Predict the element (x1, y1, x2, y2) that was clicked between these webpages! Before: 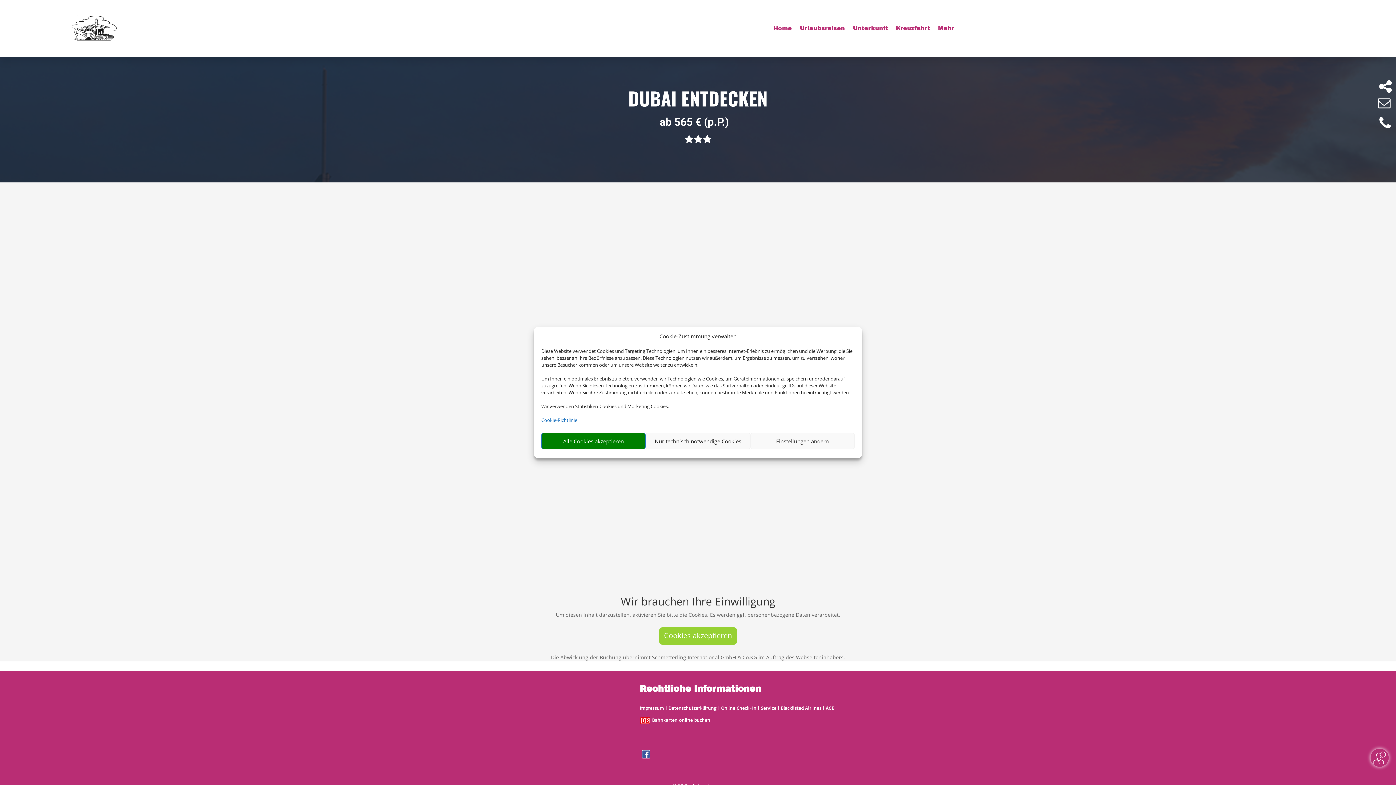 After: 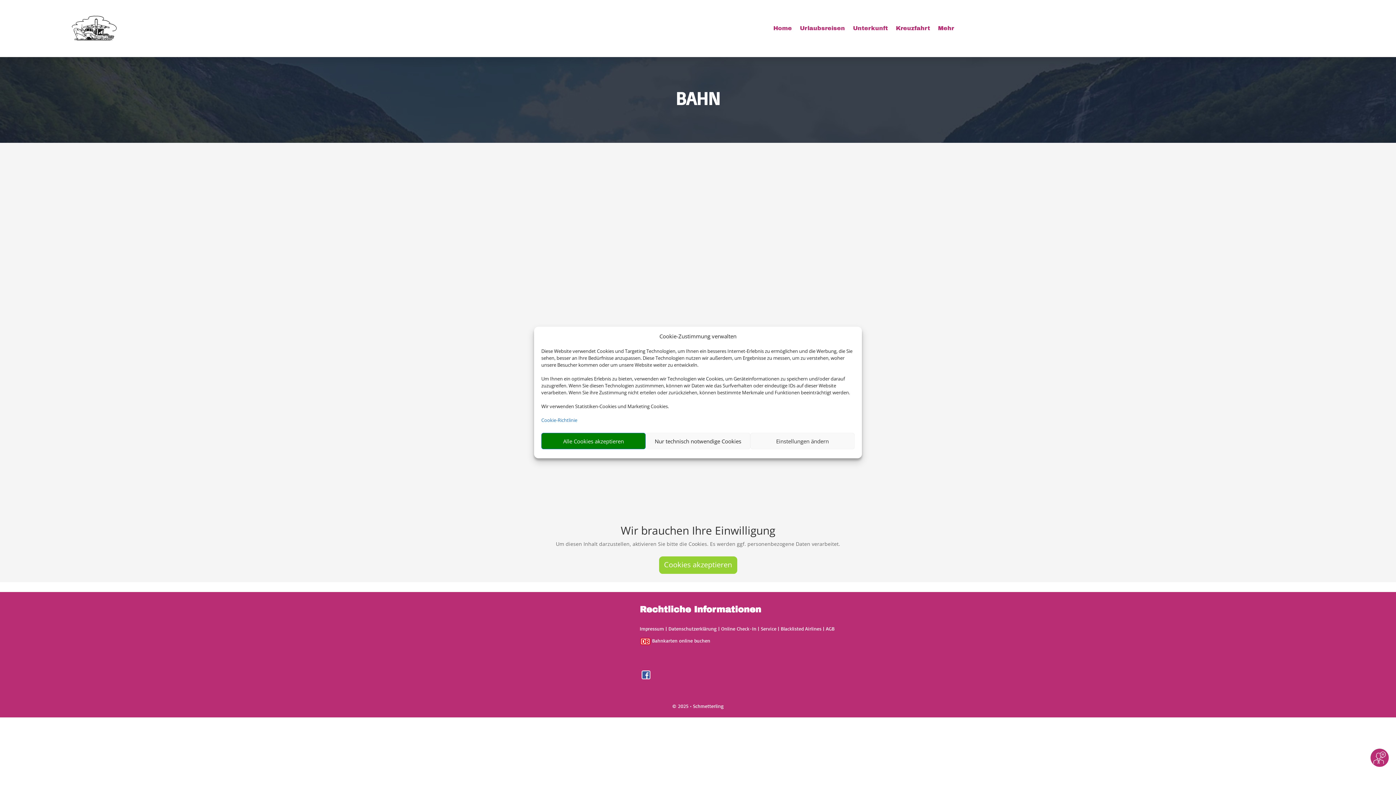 Action: bbox: (652, 717, 710, 723) label: Bahnkarten online buchen